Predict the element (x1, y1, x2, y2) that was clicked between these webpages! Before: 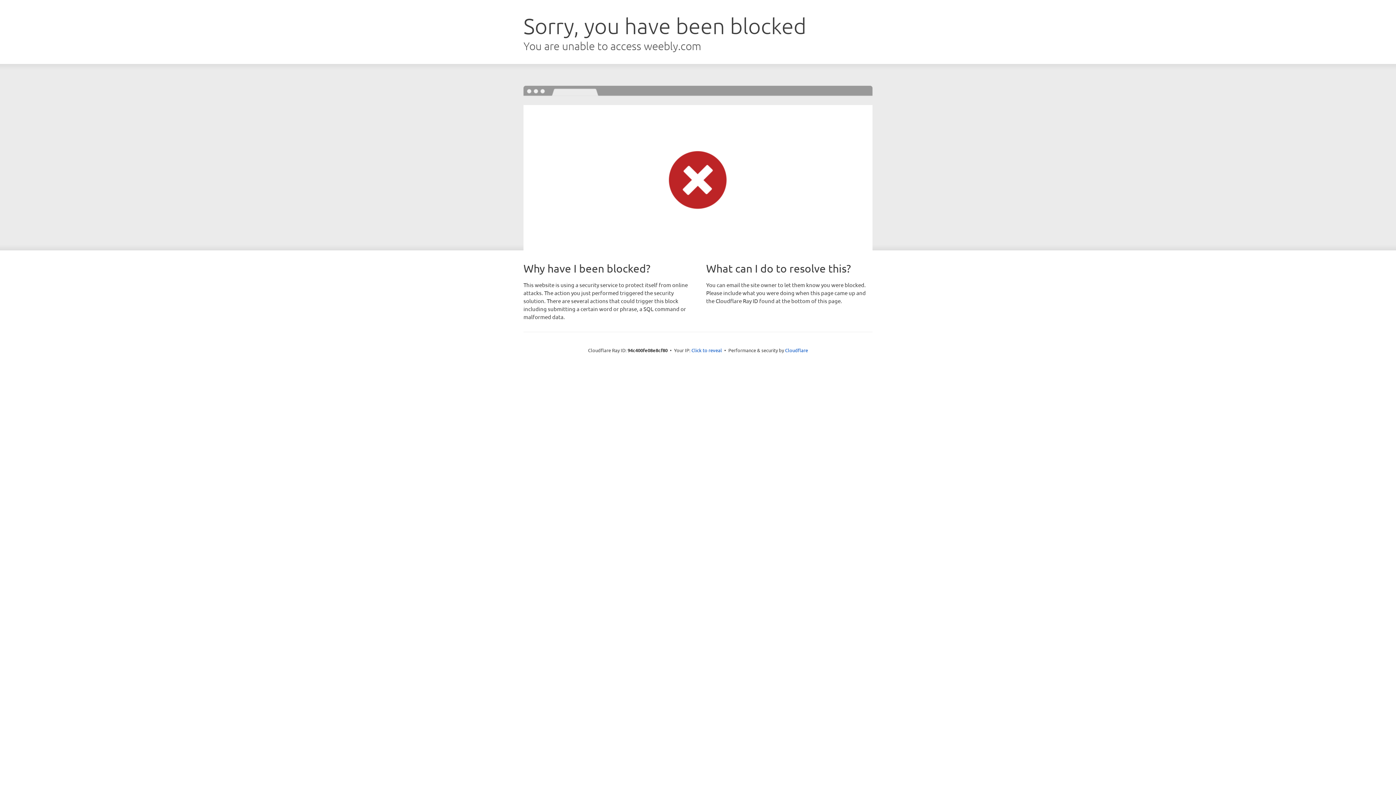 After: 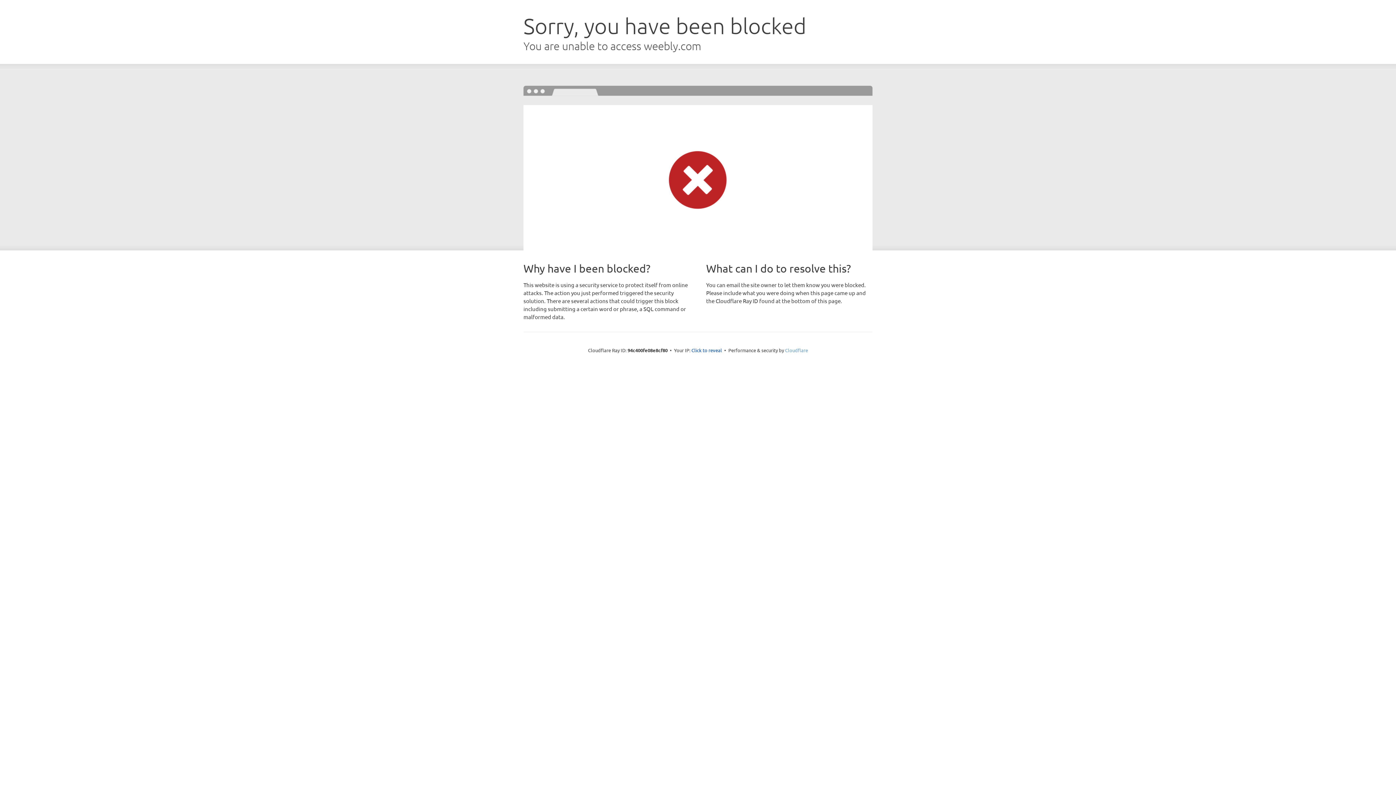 Action: bbox: (785, 347, 808, 353) label: Cloudflare